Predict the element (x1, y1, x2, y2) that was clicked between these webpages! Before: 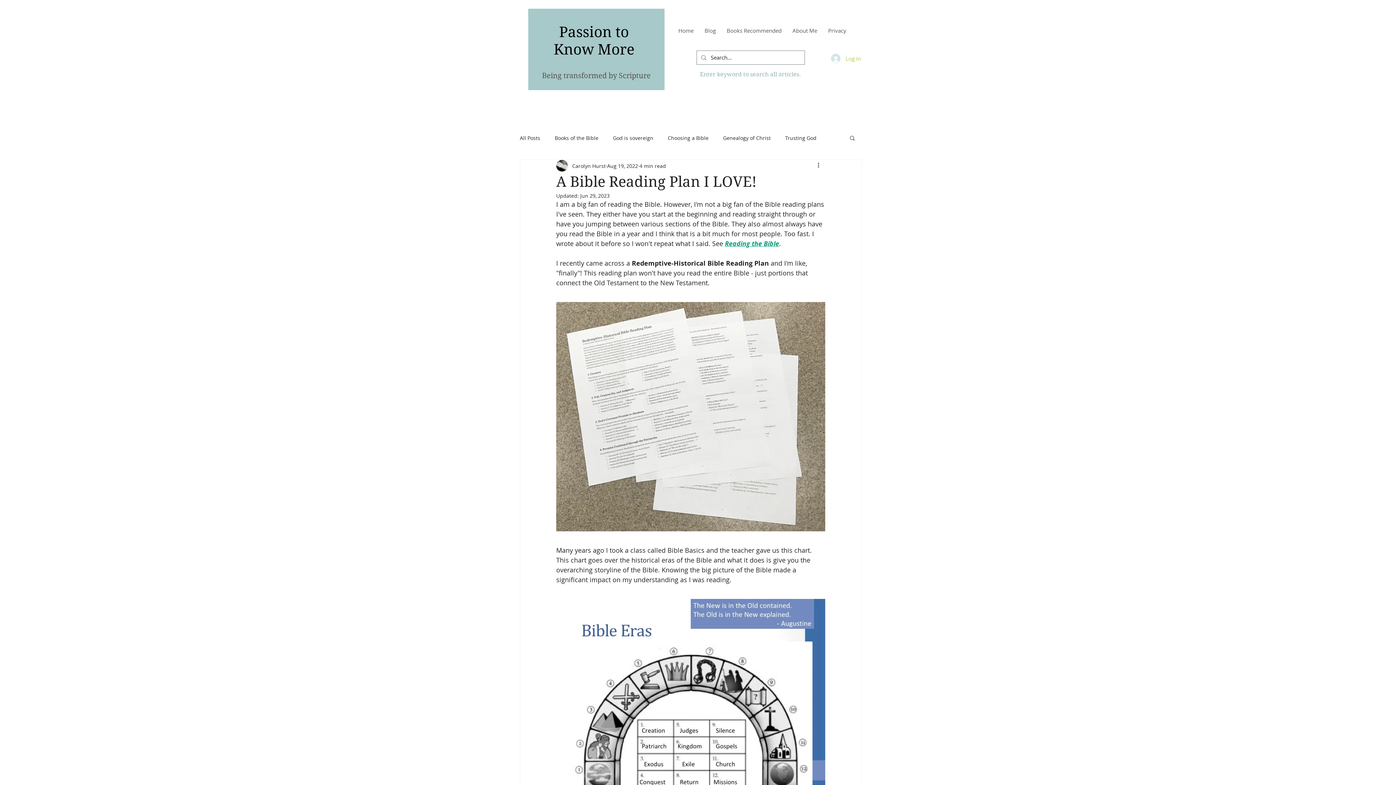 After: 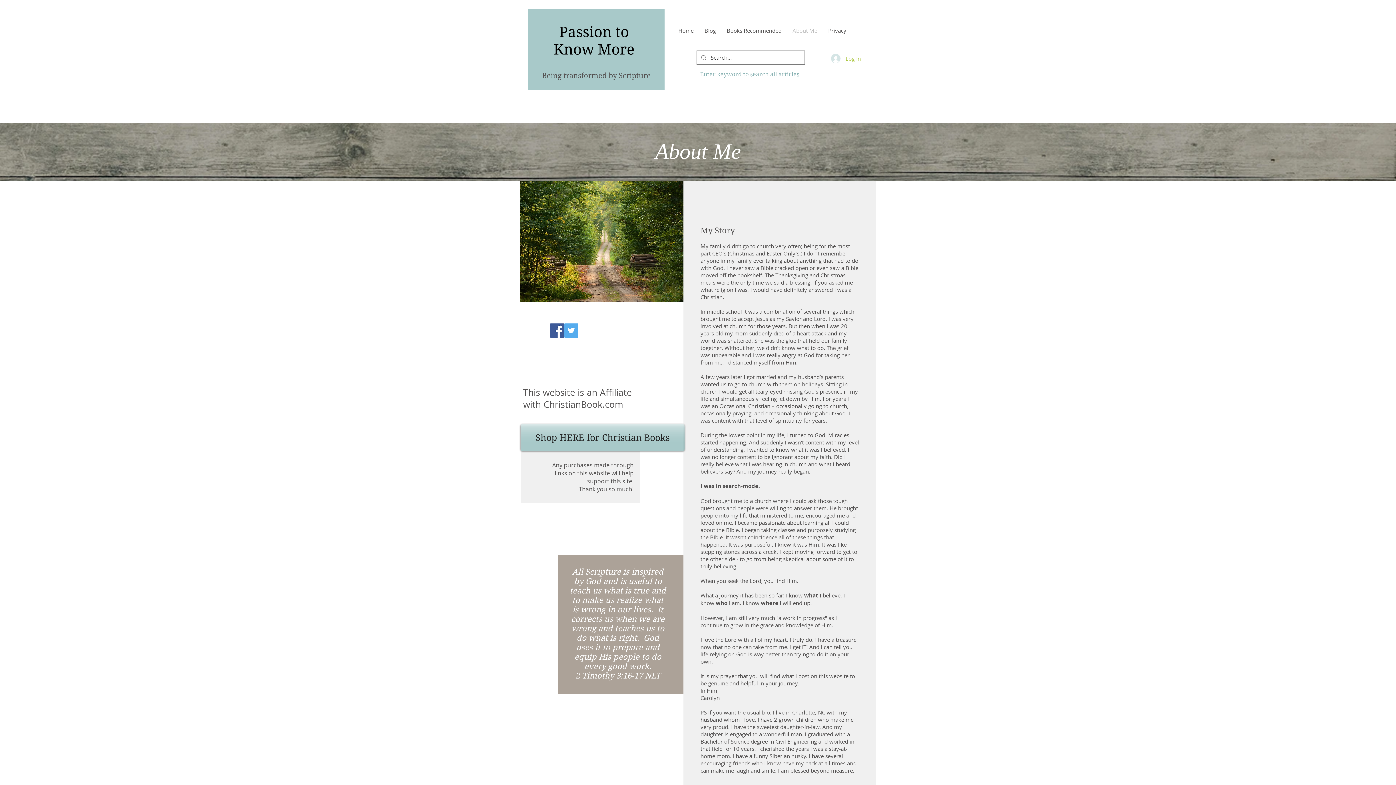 Action: bbox: (787, 25, 822, 36) label: About Me